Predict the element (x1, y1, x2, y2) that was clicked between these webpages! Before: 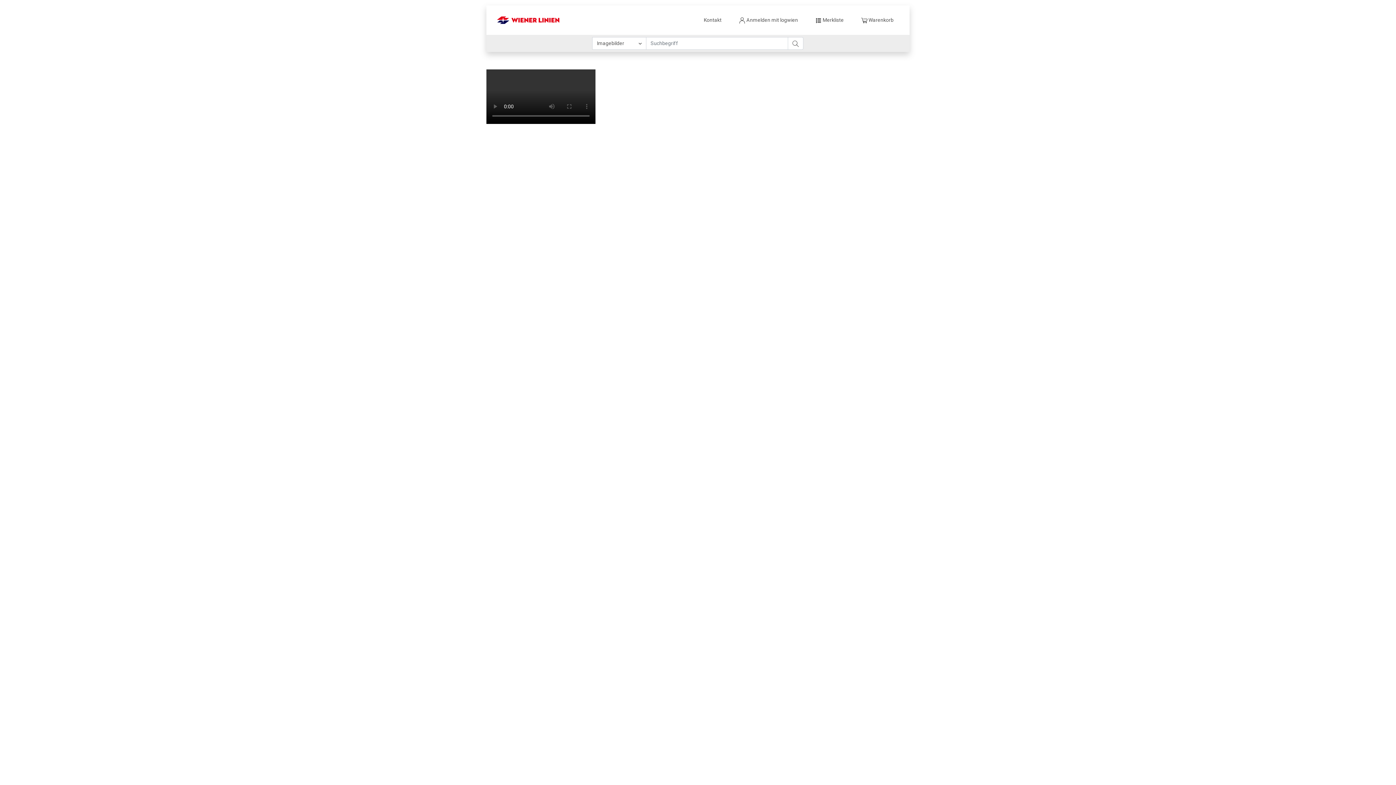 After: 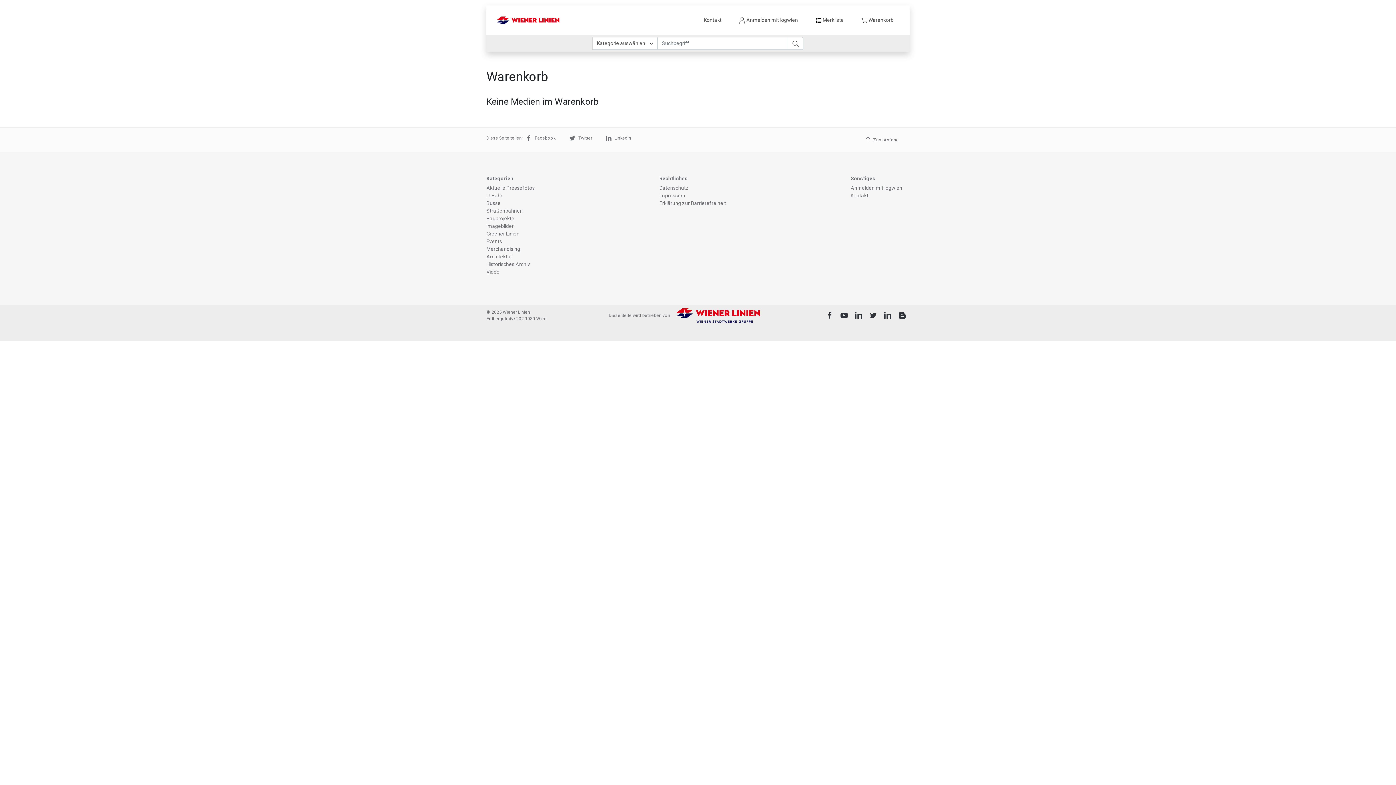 Action: label:  Warenkorb bbox: (852, 13, 902, 26)